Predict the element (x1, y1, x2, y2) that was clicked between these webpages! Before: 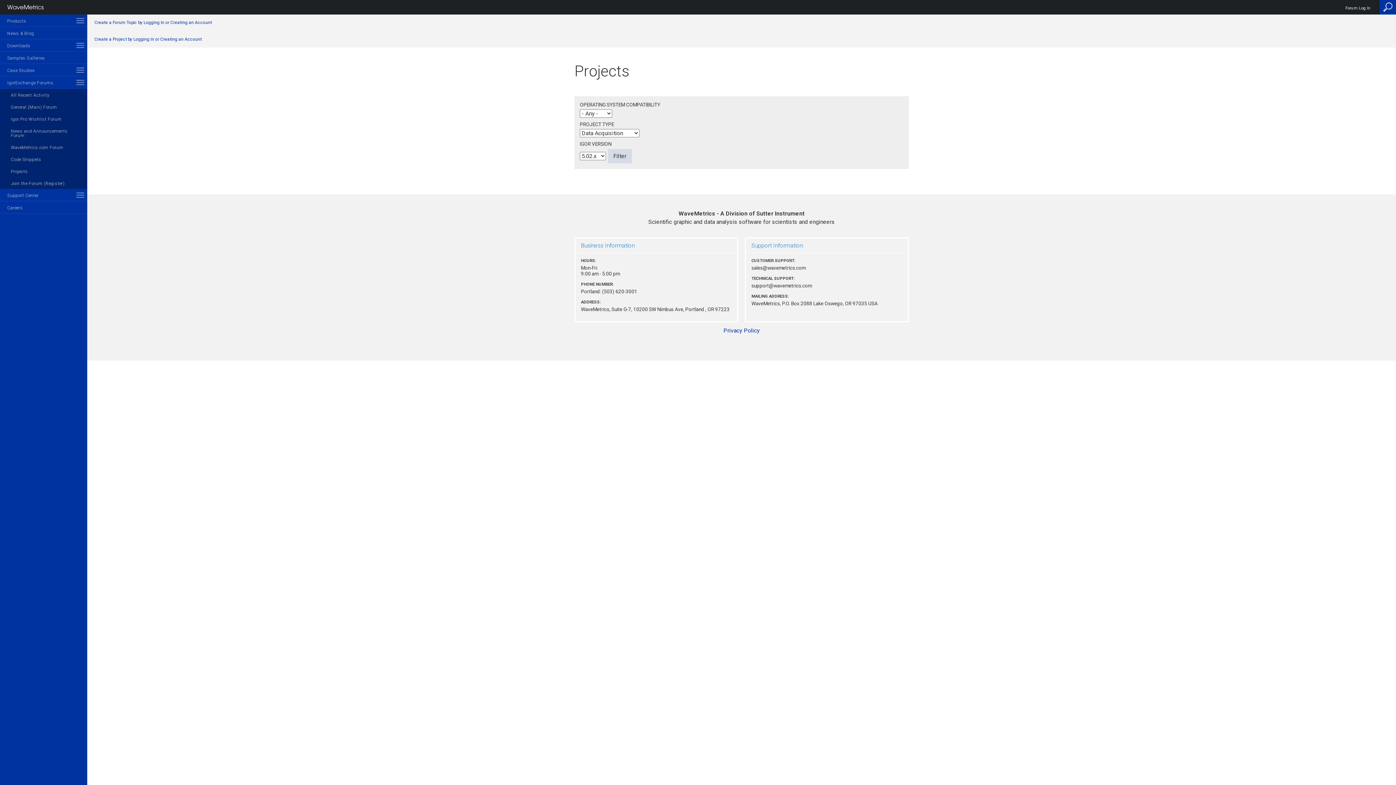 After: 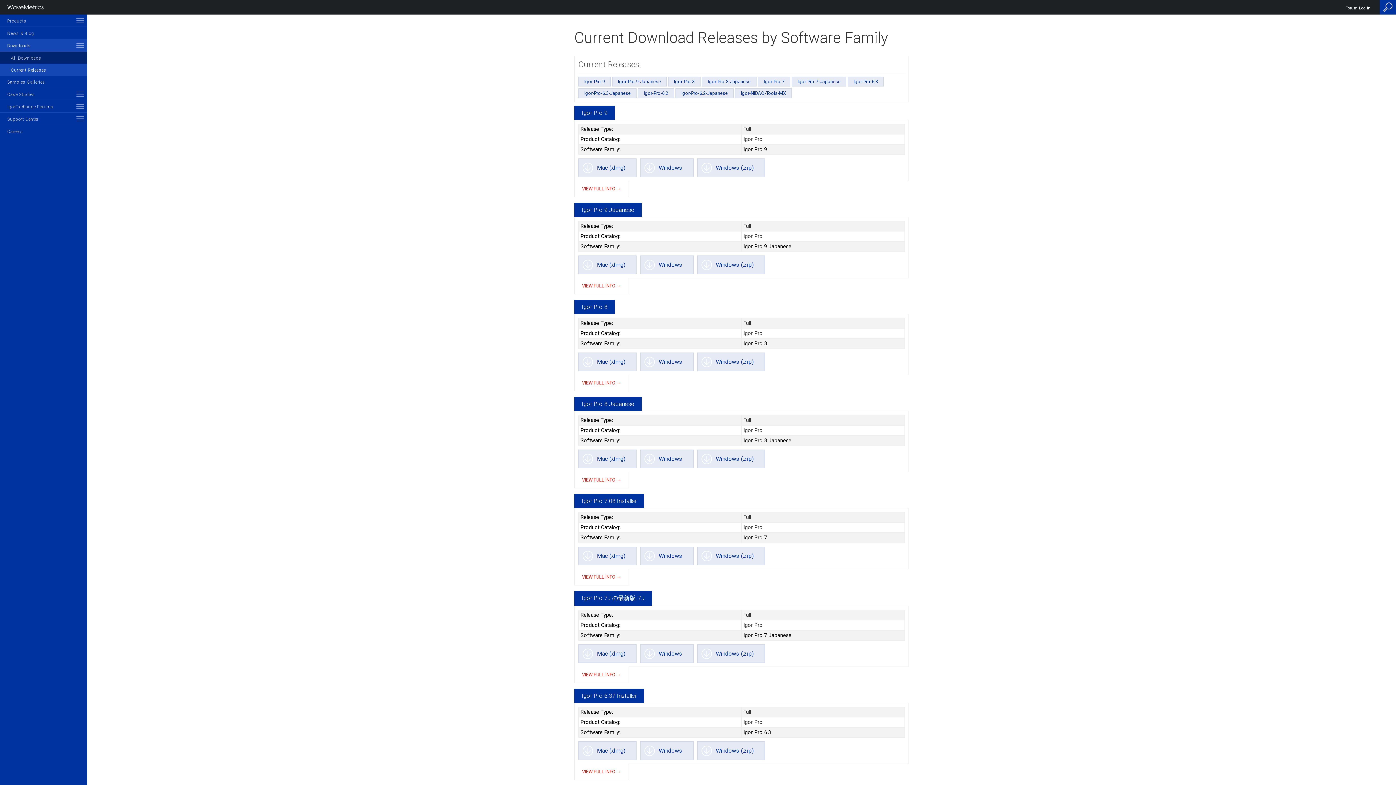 Action: bbox: (0, 39, 87, 51) label: Downloads